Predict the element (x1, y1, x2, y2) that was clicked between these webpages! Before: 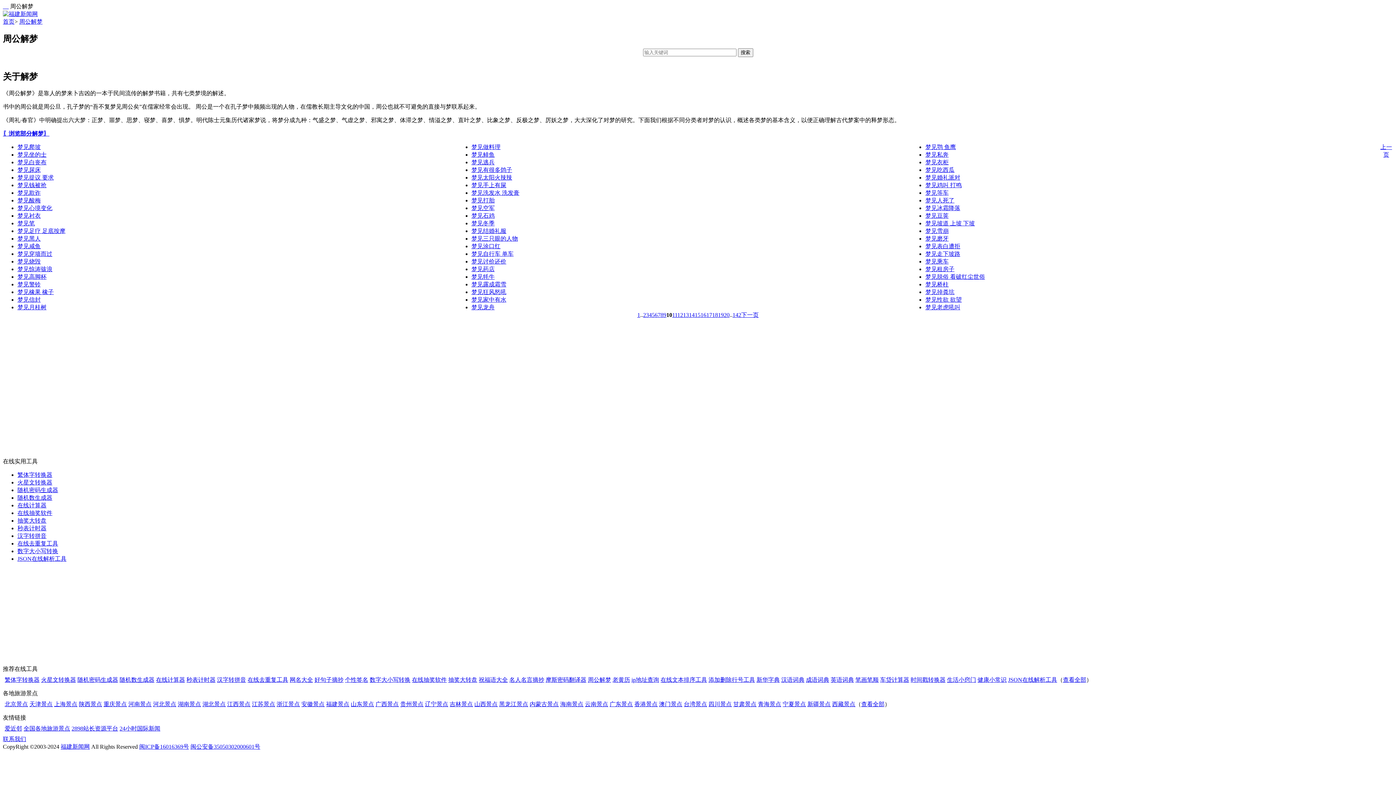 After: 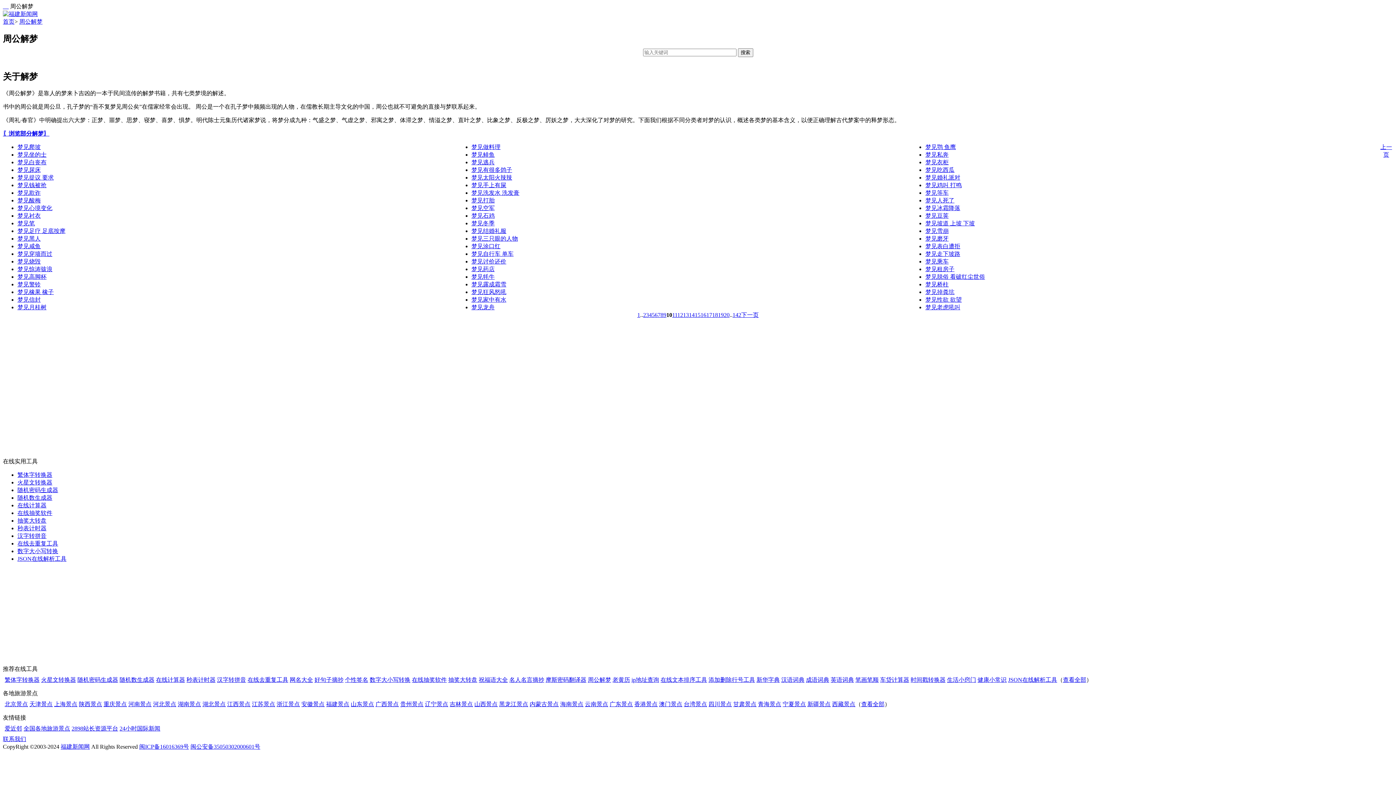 Action: label: 梦见狂风怒吼 bbox: (471, 288, 506, 295)